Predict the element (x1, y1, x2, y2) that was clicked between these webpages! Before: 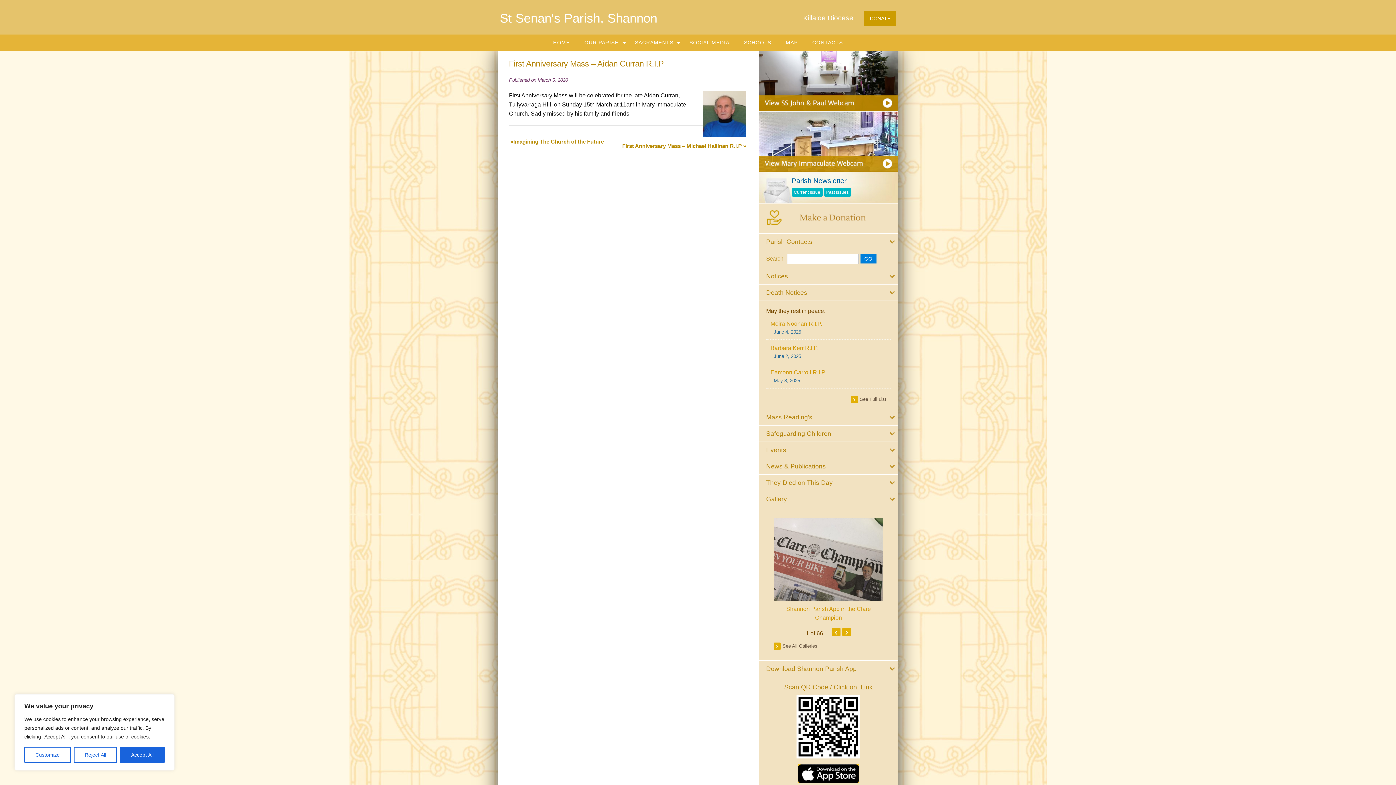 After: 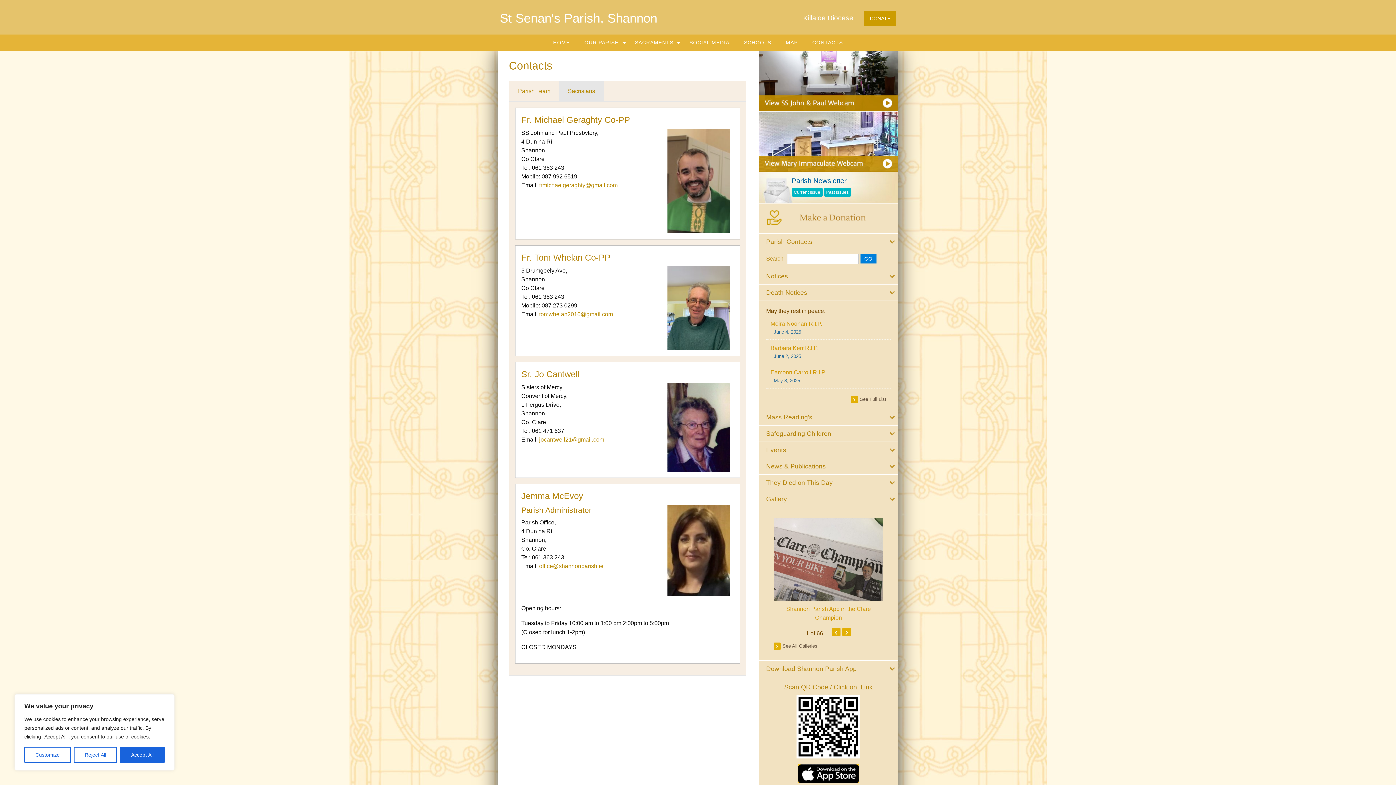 Action: label: CONTACTS bbox: (805, 34, 850, 50)